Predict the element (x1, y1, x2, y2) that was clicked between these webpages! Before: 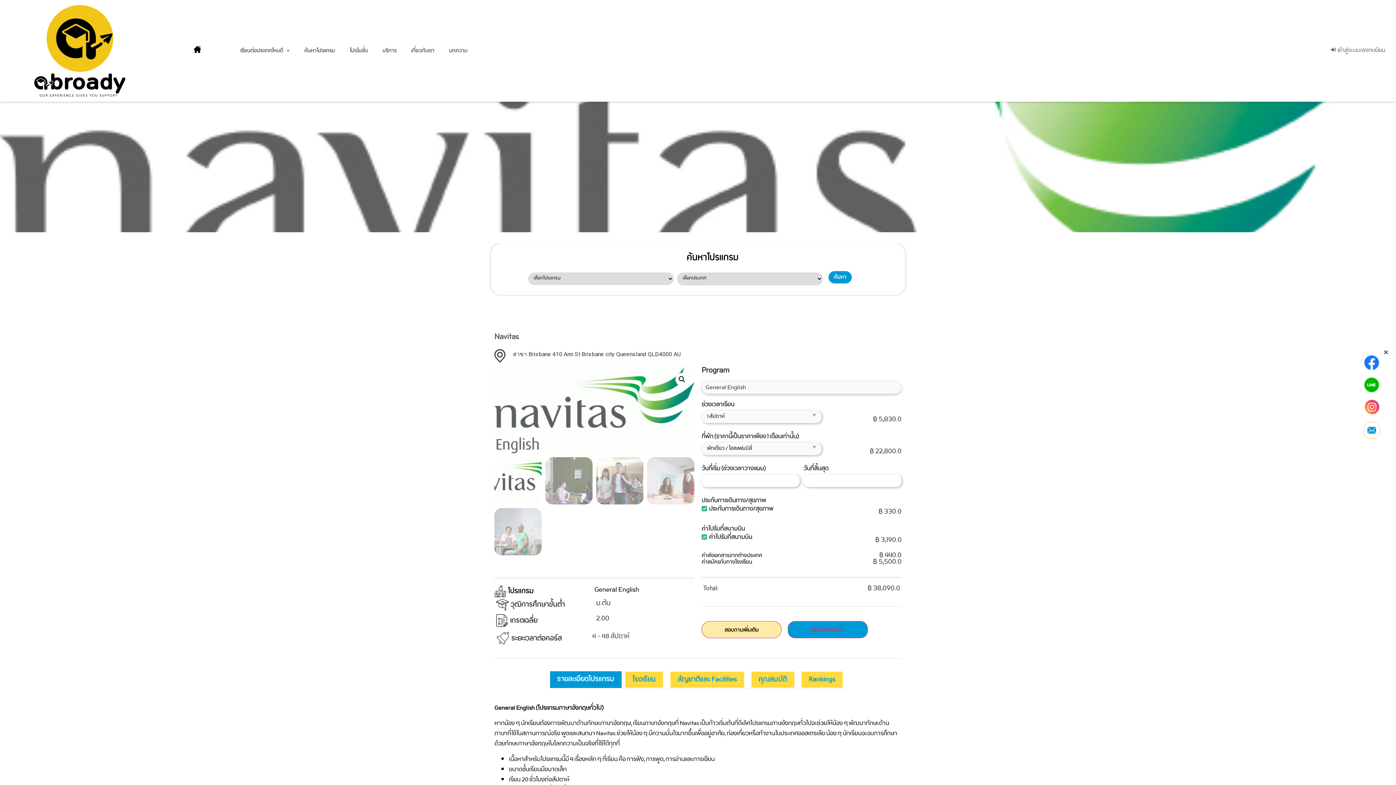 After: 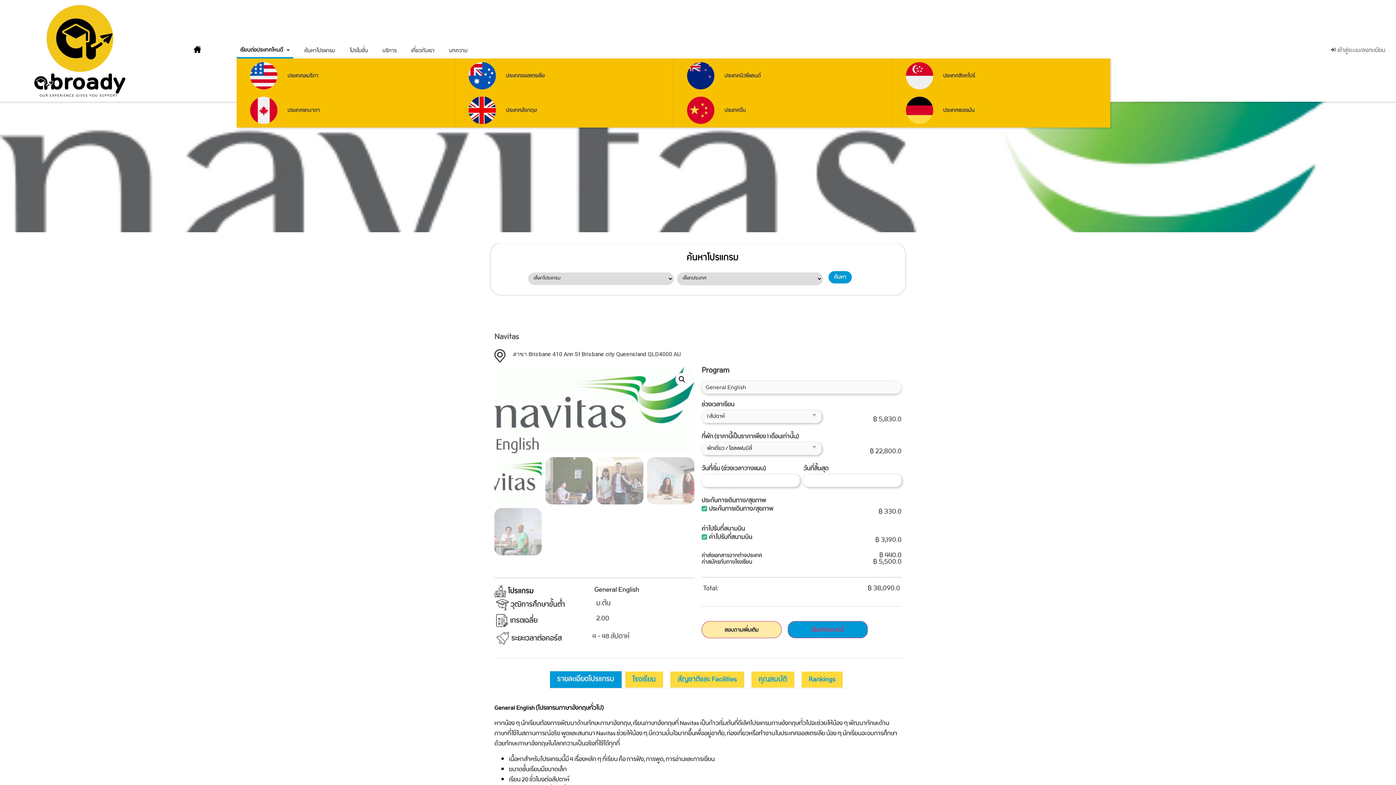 Action: label: เรียนต่อประเทศไหนดี bbox: (236, 43, 293, 57)